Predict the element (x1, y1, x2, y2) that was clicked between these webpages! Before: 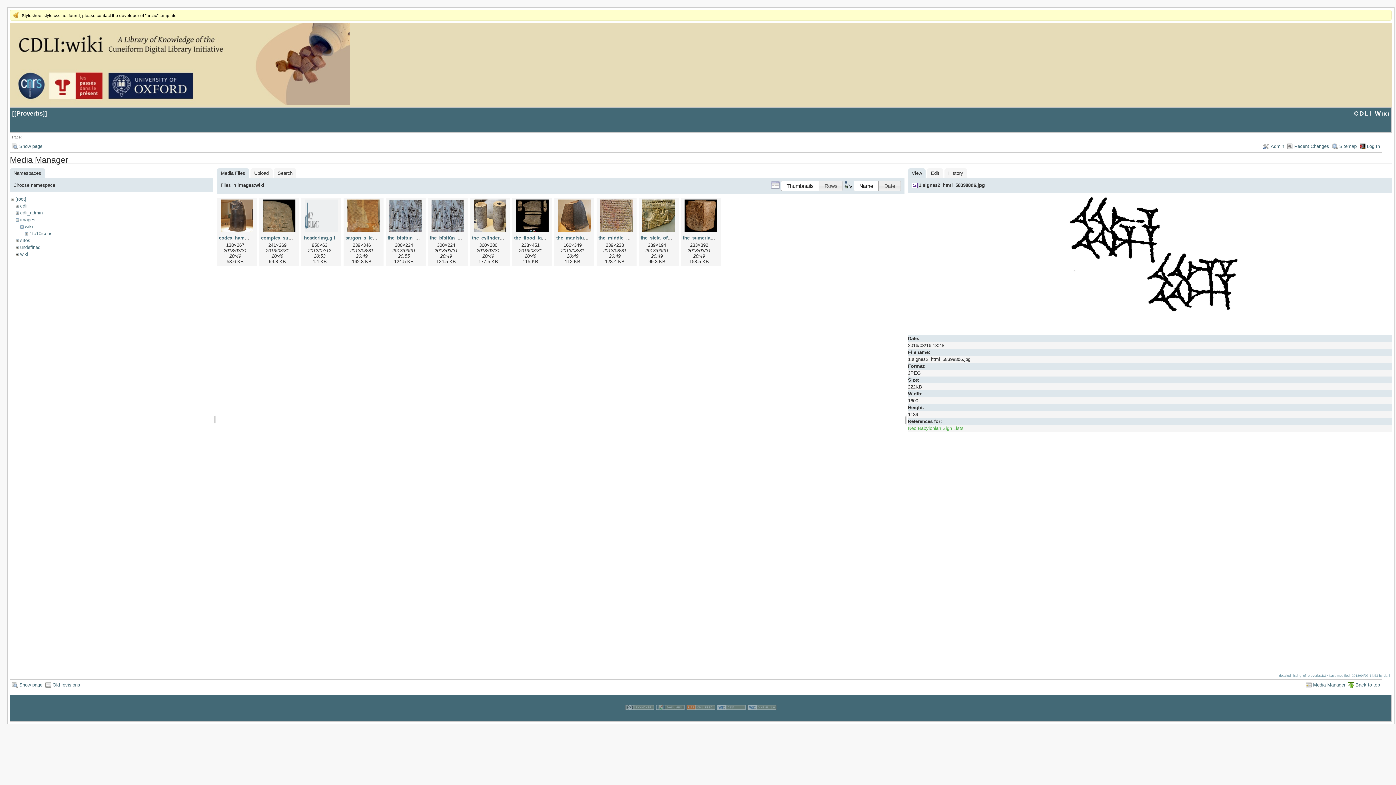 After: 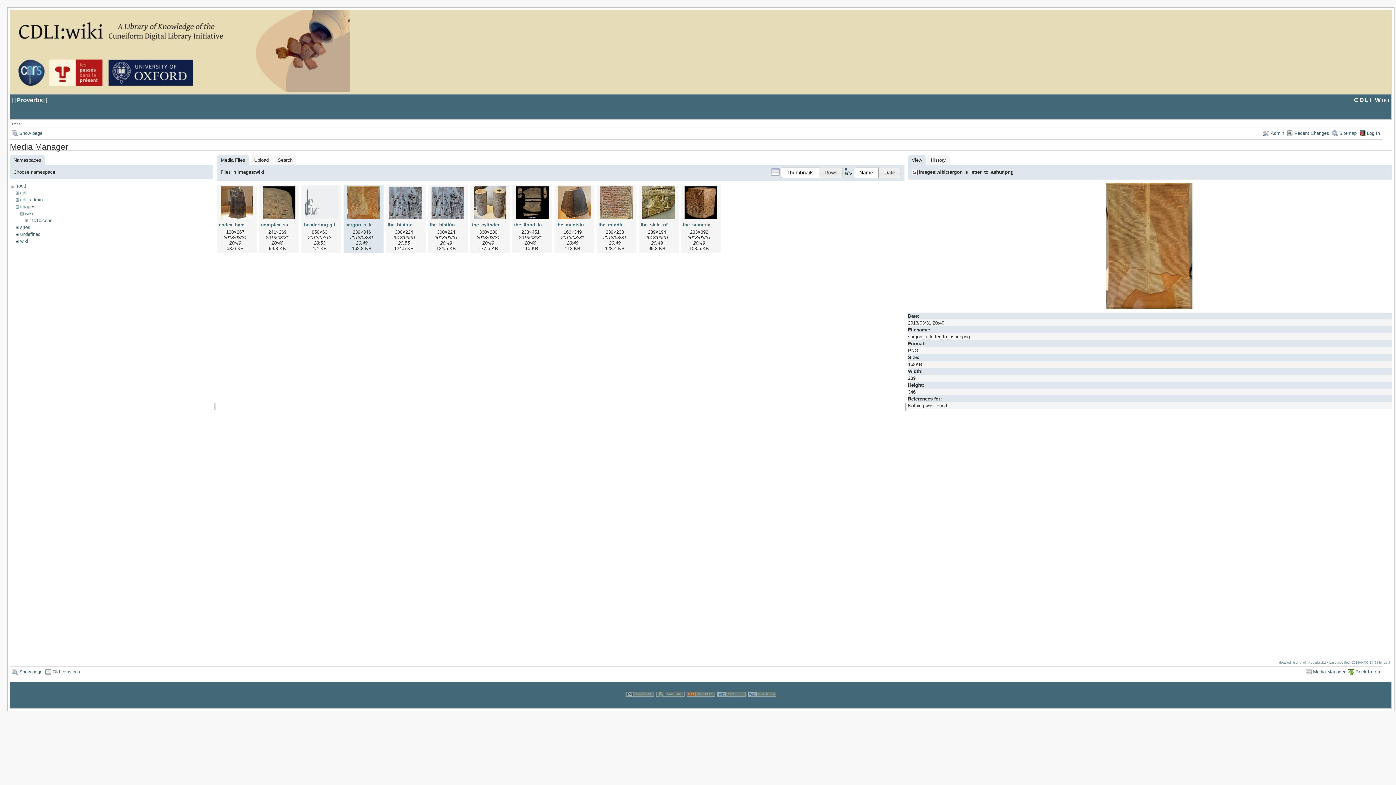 Action: bbox: (345, 199, 381, 233)